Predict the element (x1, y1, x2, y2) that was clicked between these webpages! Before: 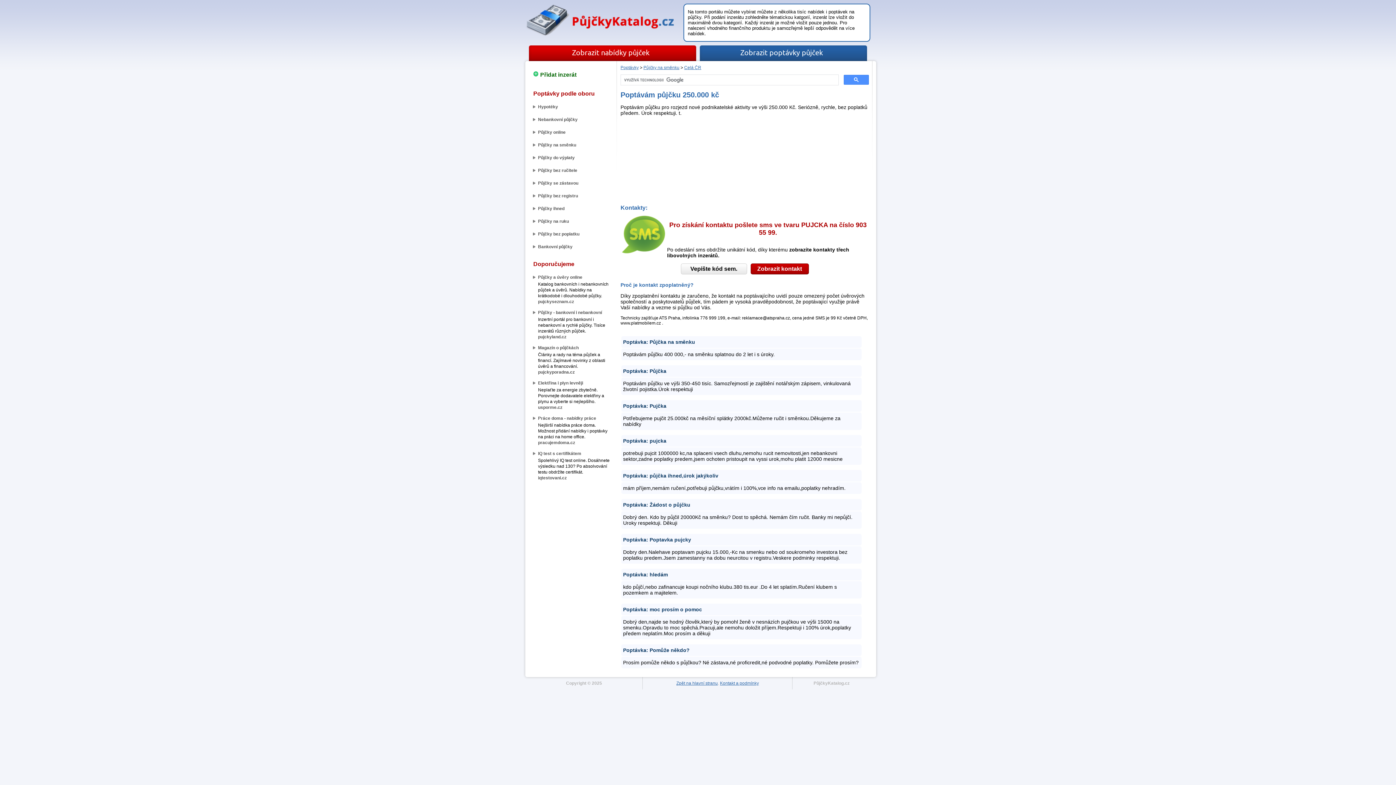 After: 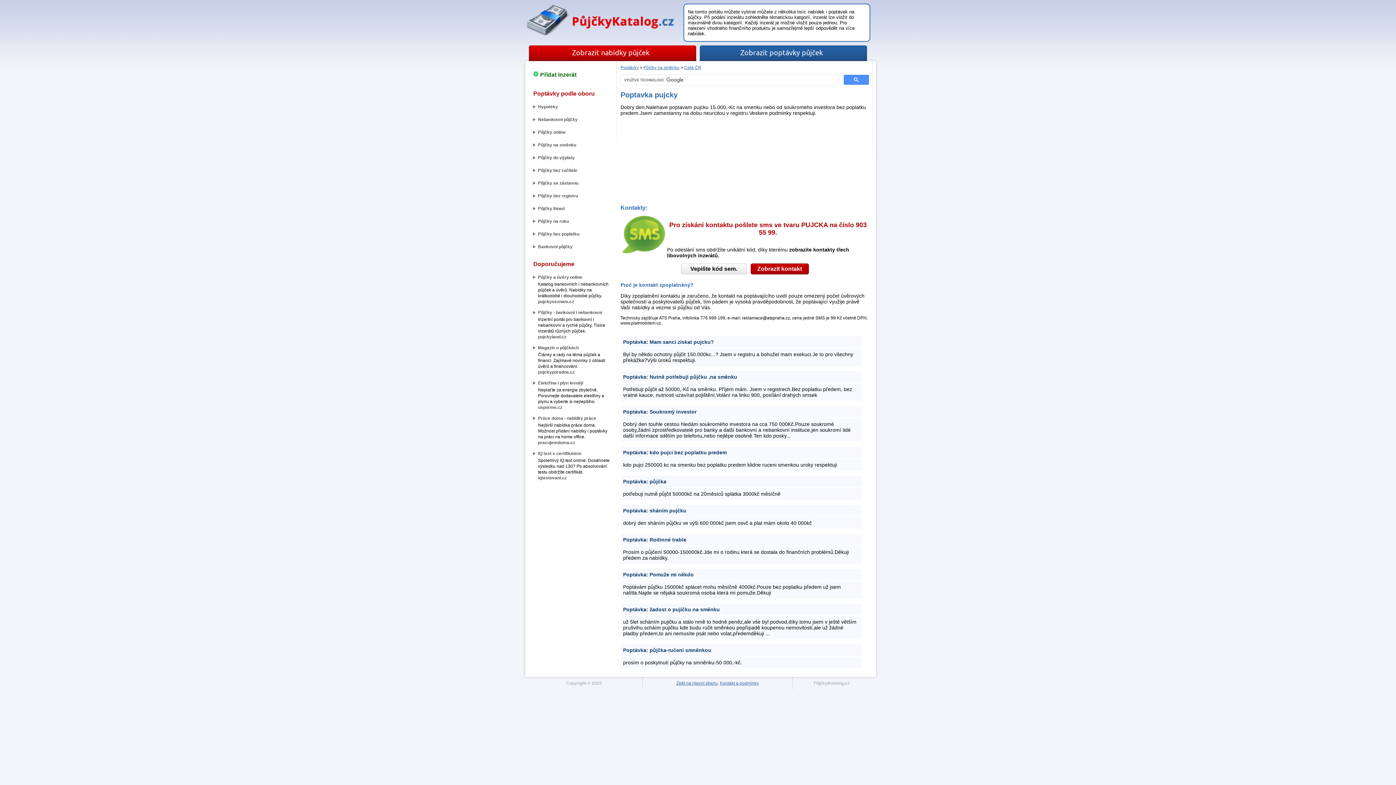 Action: label: Poptávka: Poptavka pujcky bbox: (623, 537, 691, 542)